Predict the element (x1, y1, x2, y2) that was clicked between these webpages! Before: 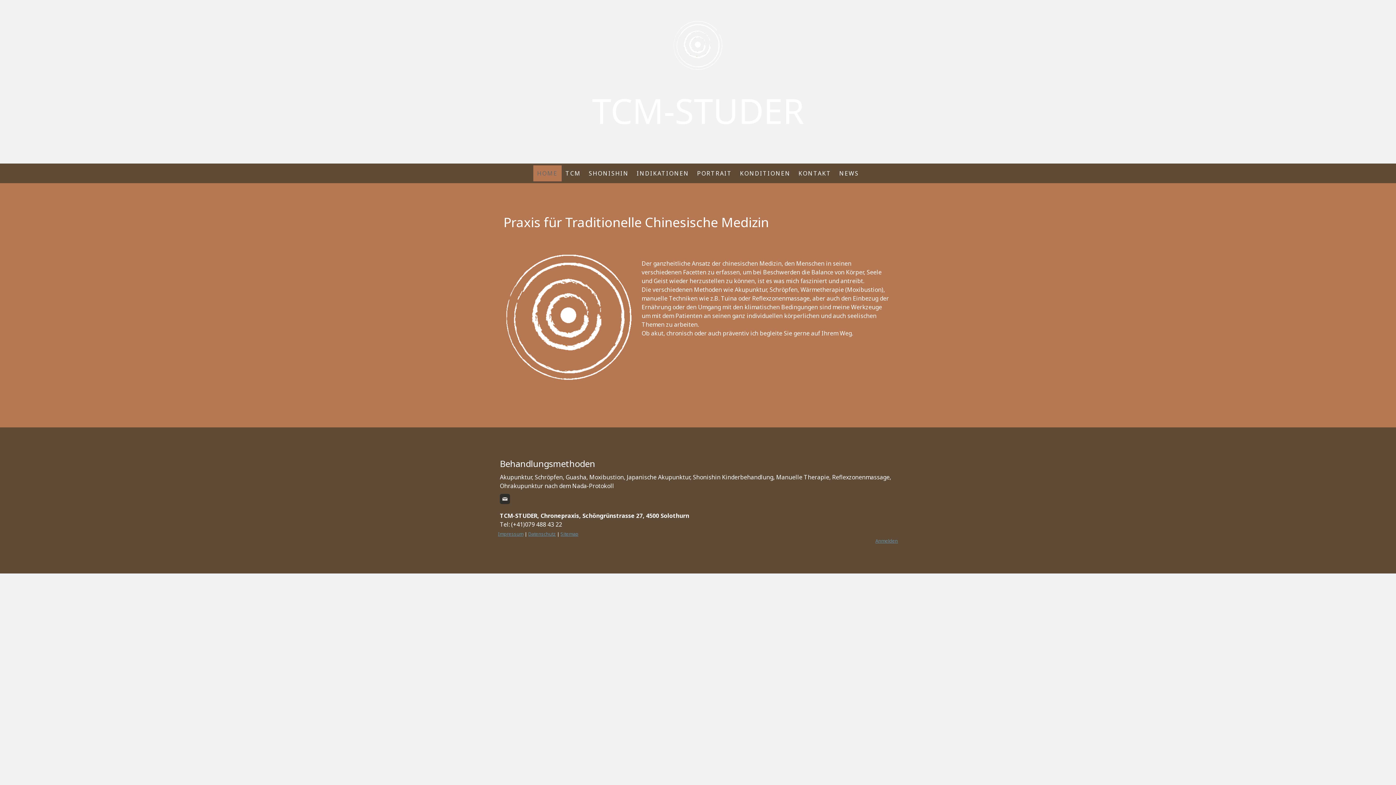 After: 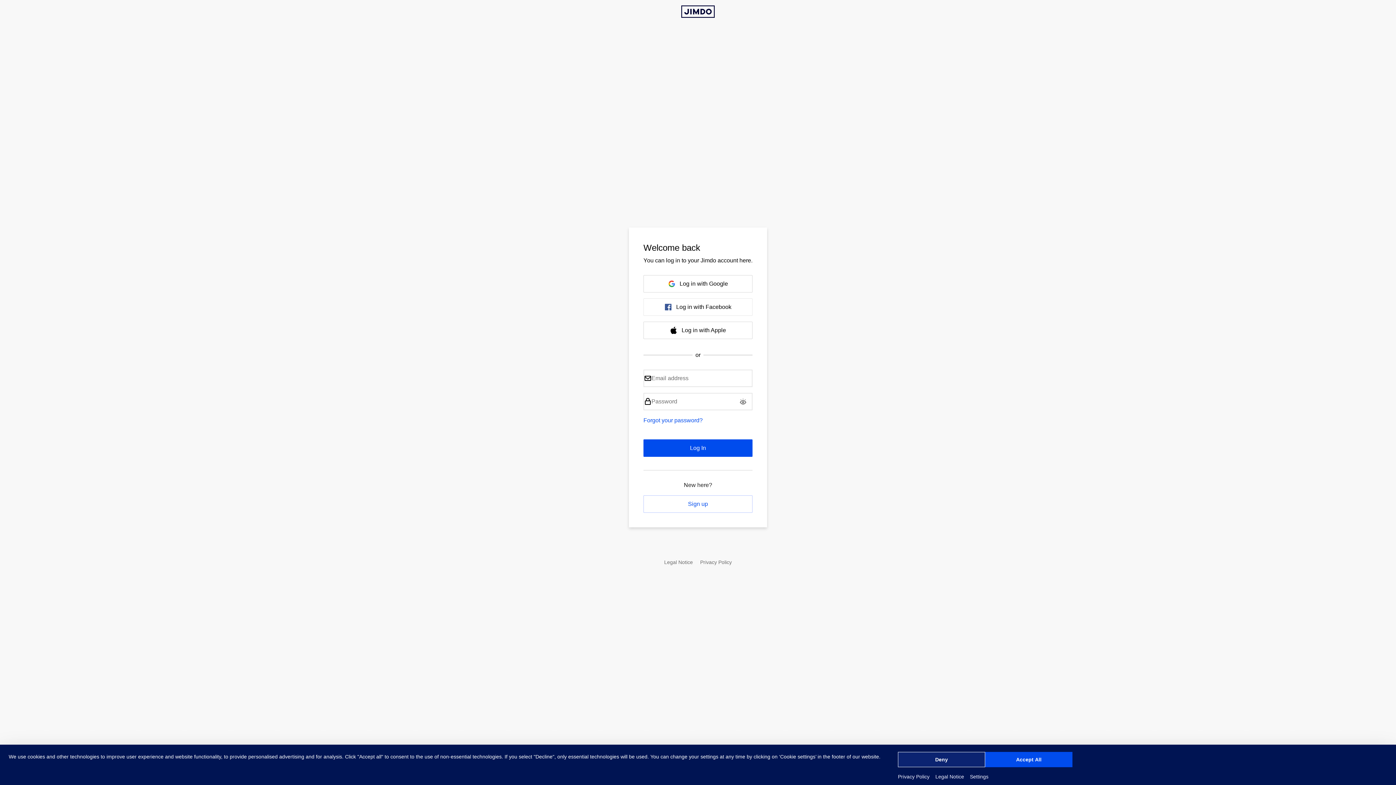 Action: bbox: (875, 537, 898, 544) label: Anmelden